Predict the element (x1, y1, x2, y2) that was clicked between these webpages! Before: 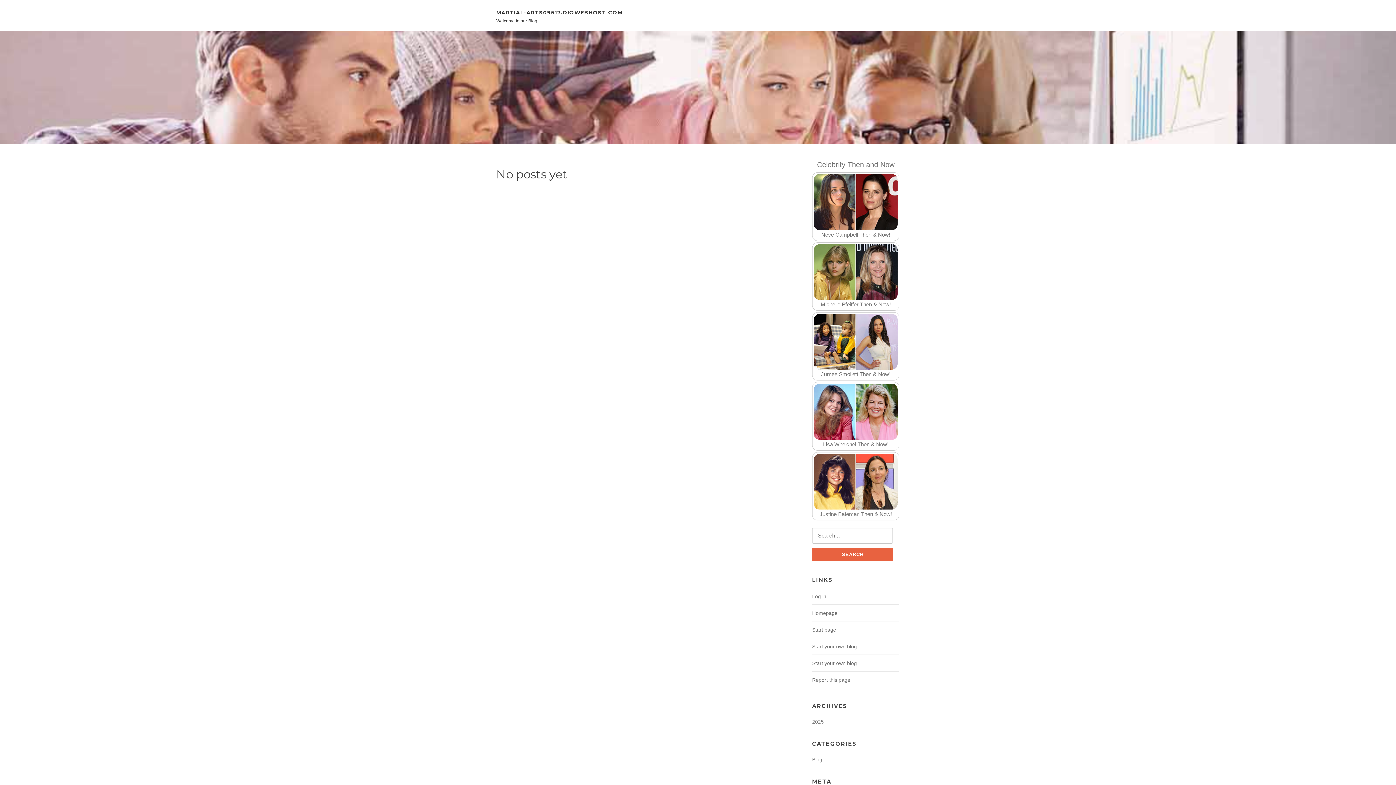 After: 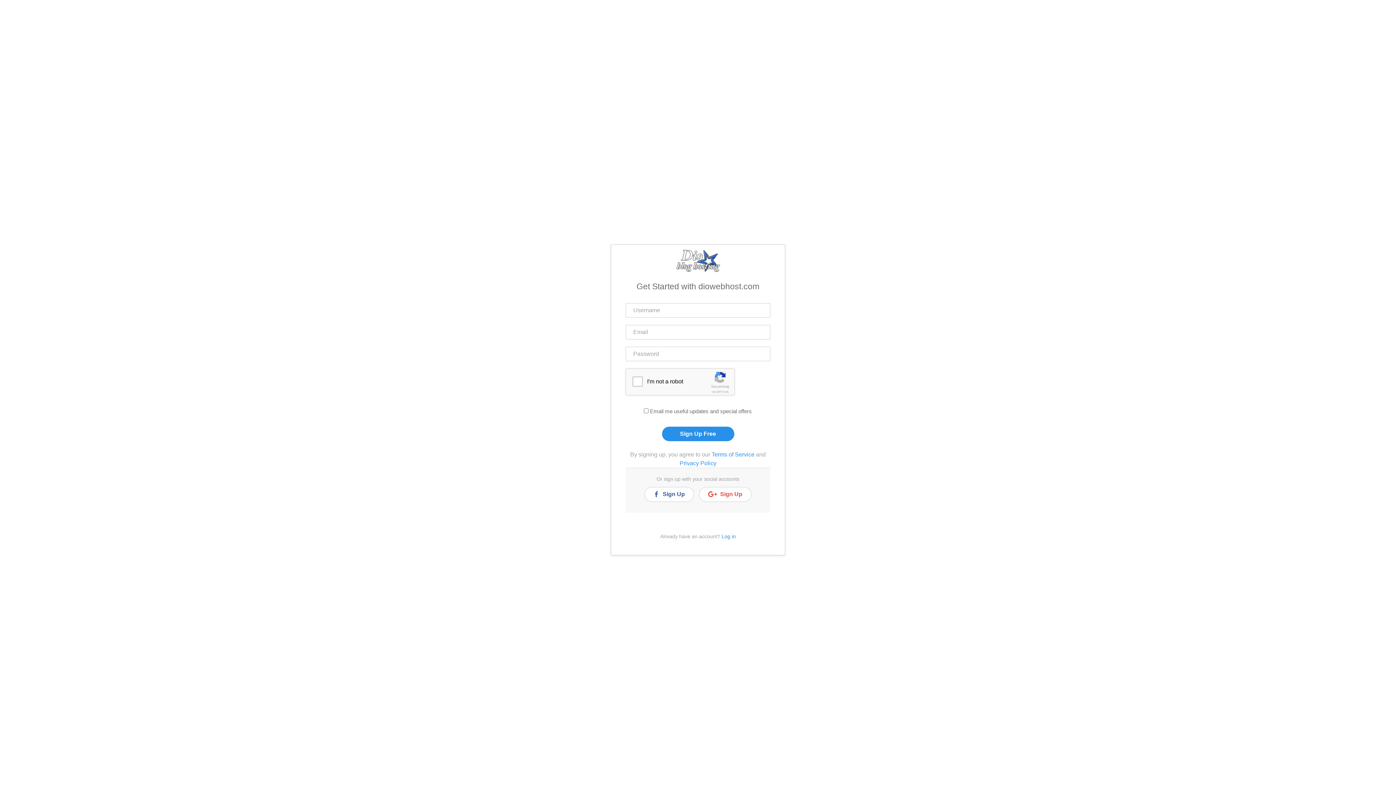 Action: bbox: (812, 660, 857, 666) label: Start your own blog